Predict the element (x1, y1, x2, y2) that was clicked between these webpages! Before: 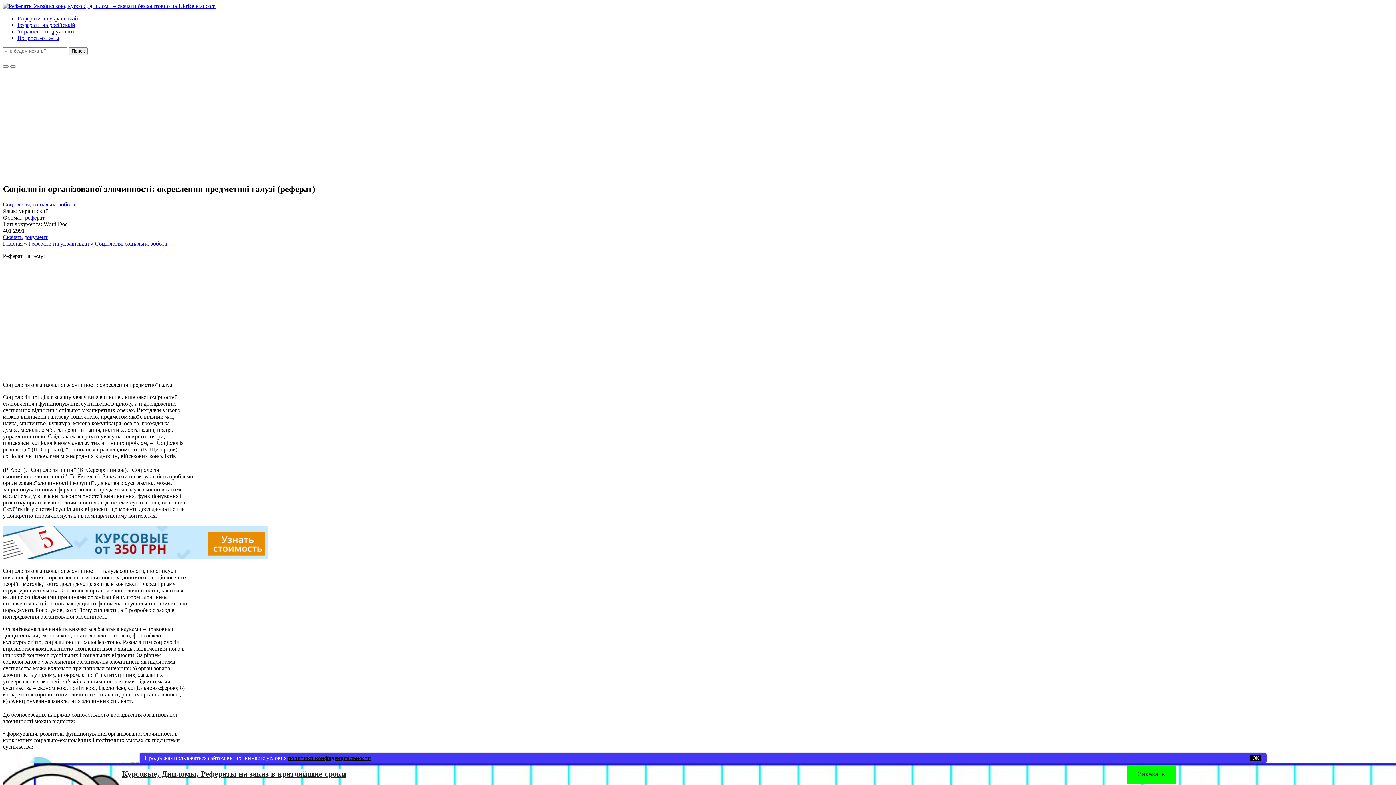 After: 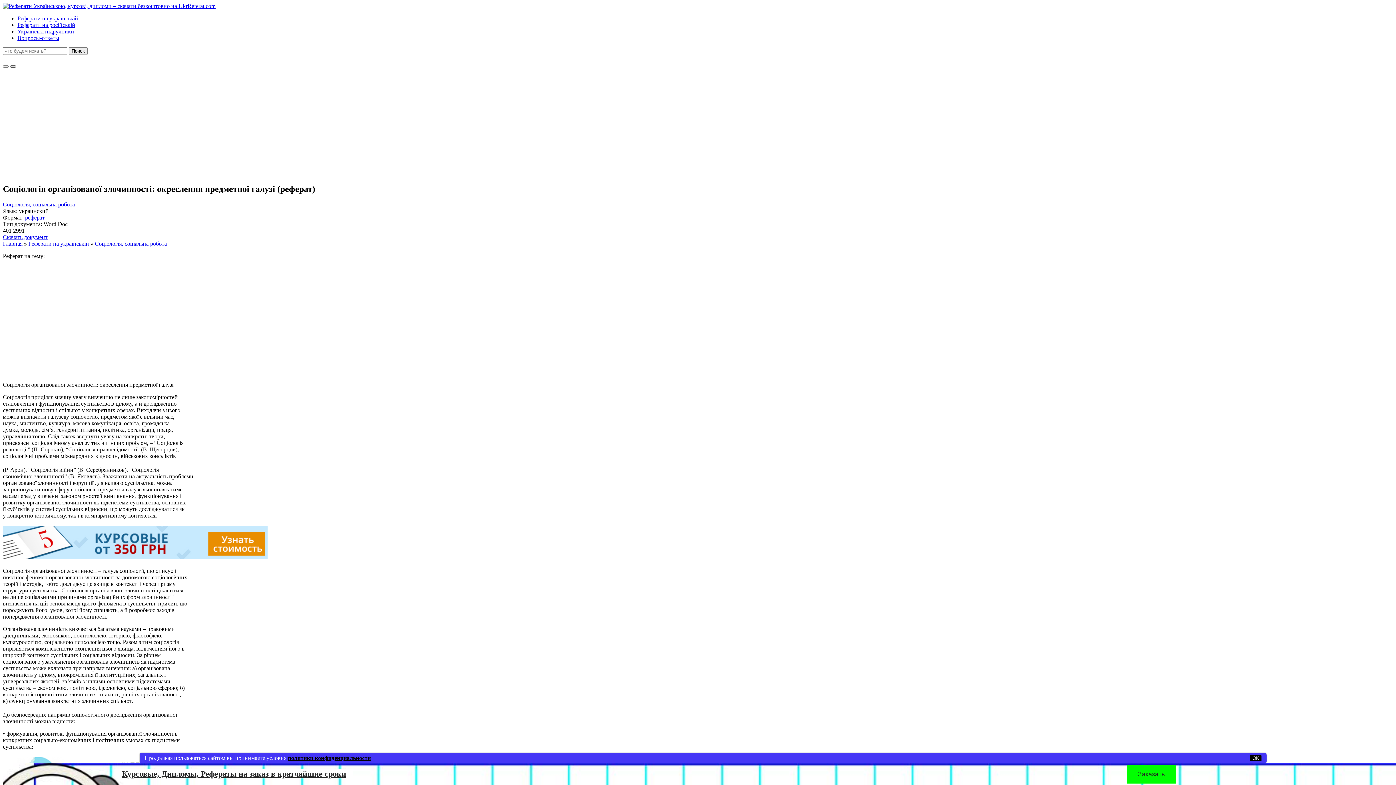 Action: bbox: (10, 65, 16, 67)